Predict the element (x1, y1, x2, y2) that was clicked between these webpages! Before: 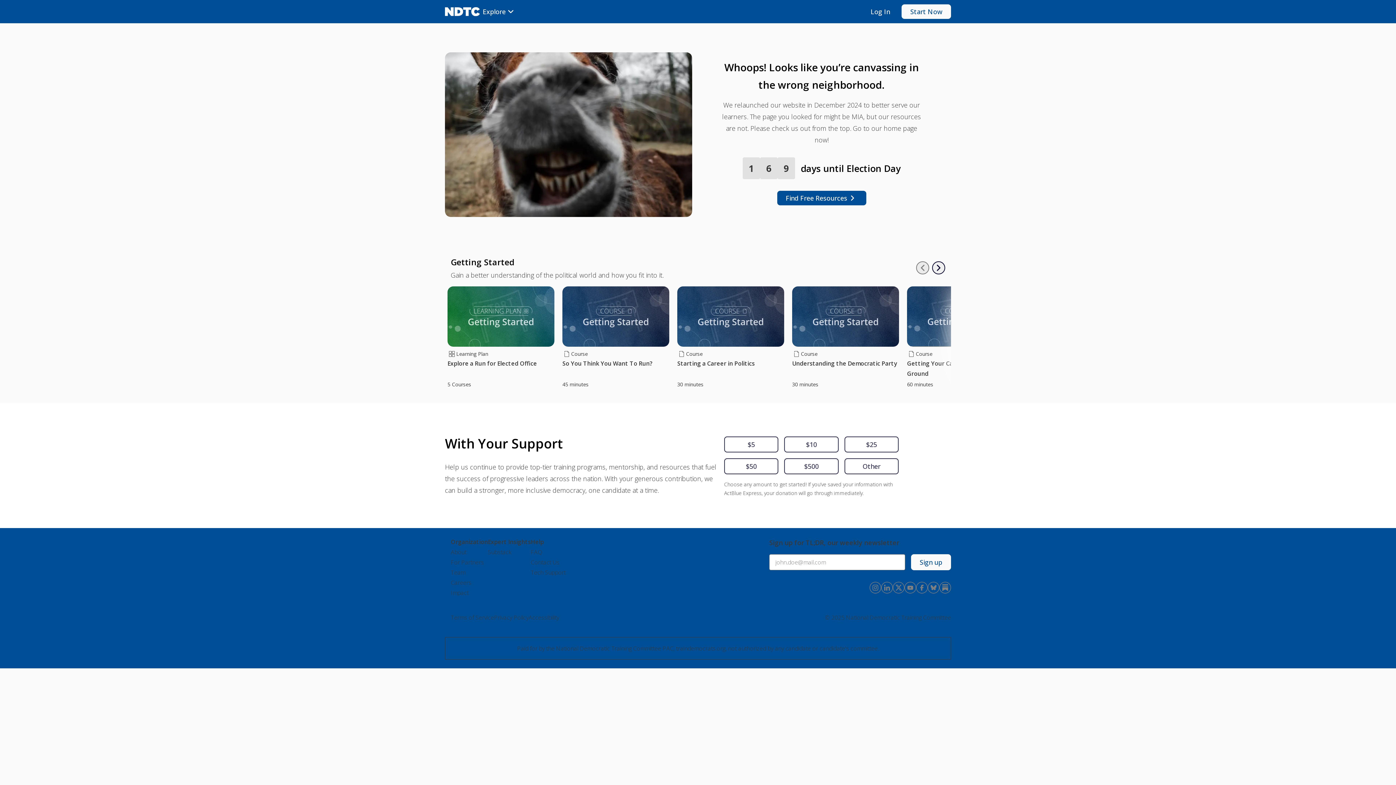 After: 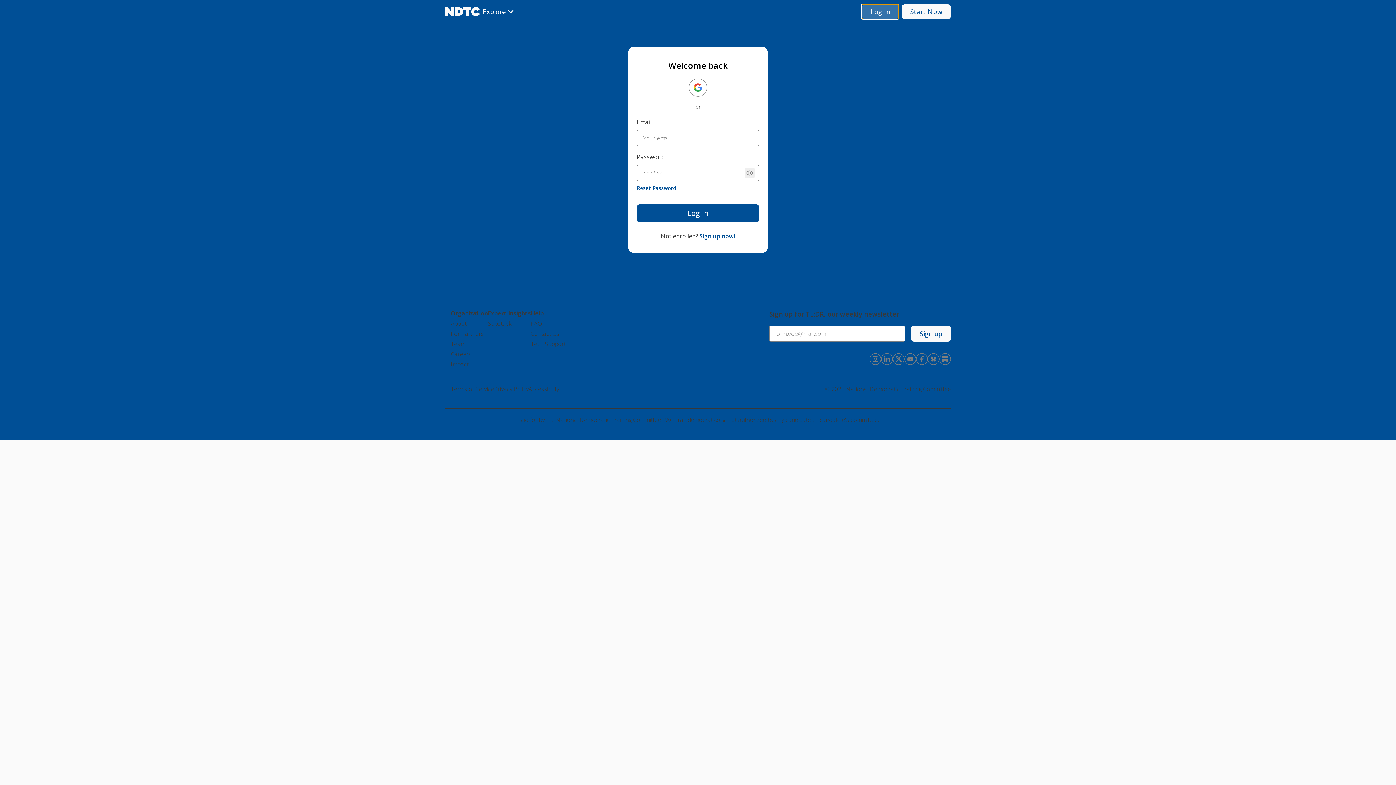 Action: bbox: (862, 4, 898, 18) label: Log In